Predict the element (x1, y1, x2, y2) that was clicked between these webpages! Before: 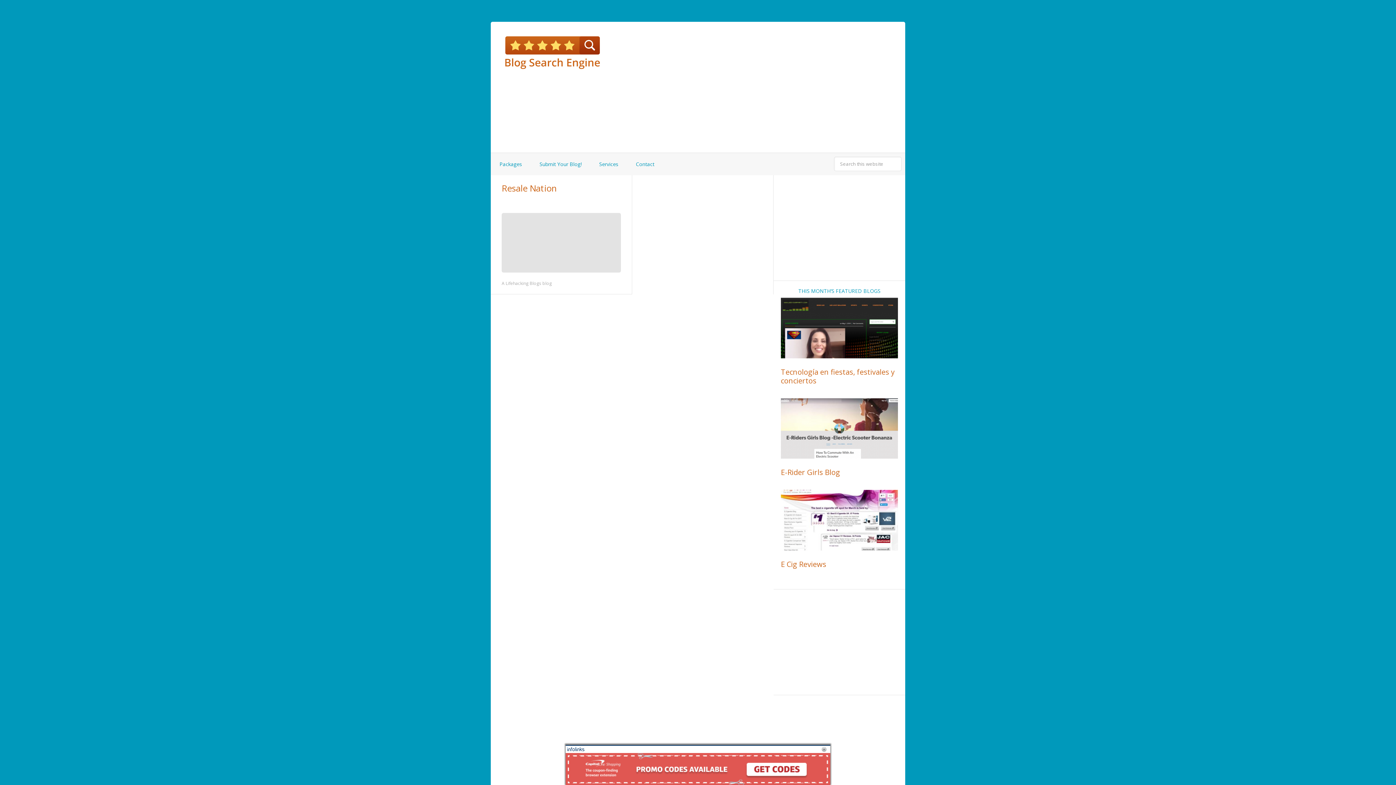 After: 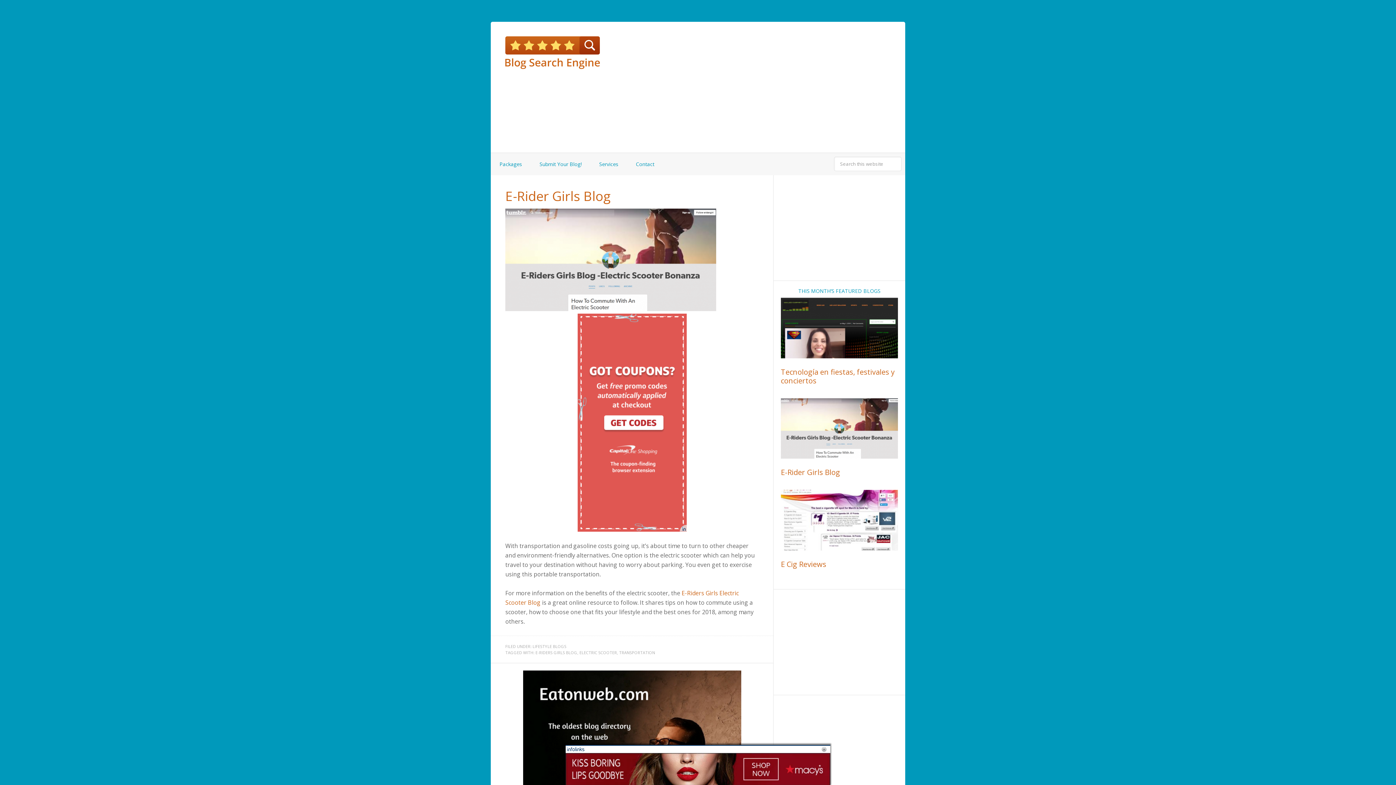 Action: label: E-Rider Girls Blog bbox: (781, 467, 840, 477)